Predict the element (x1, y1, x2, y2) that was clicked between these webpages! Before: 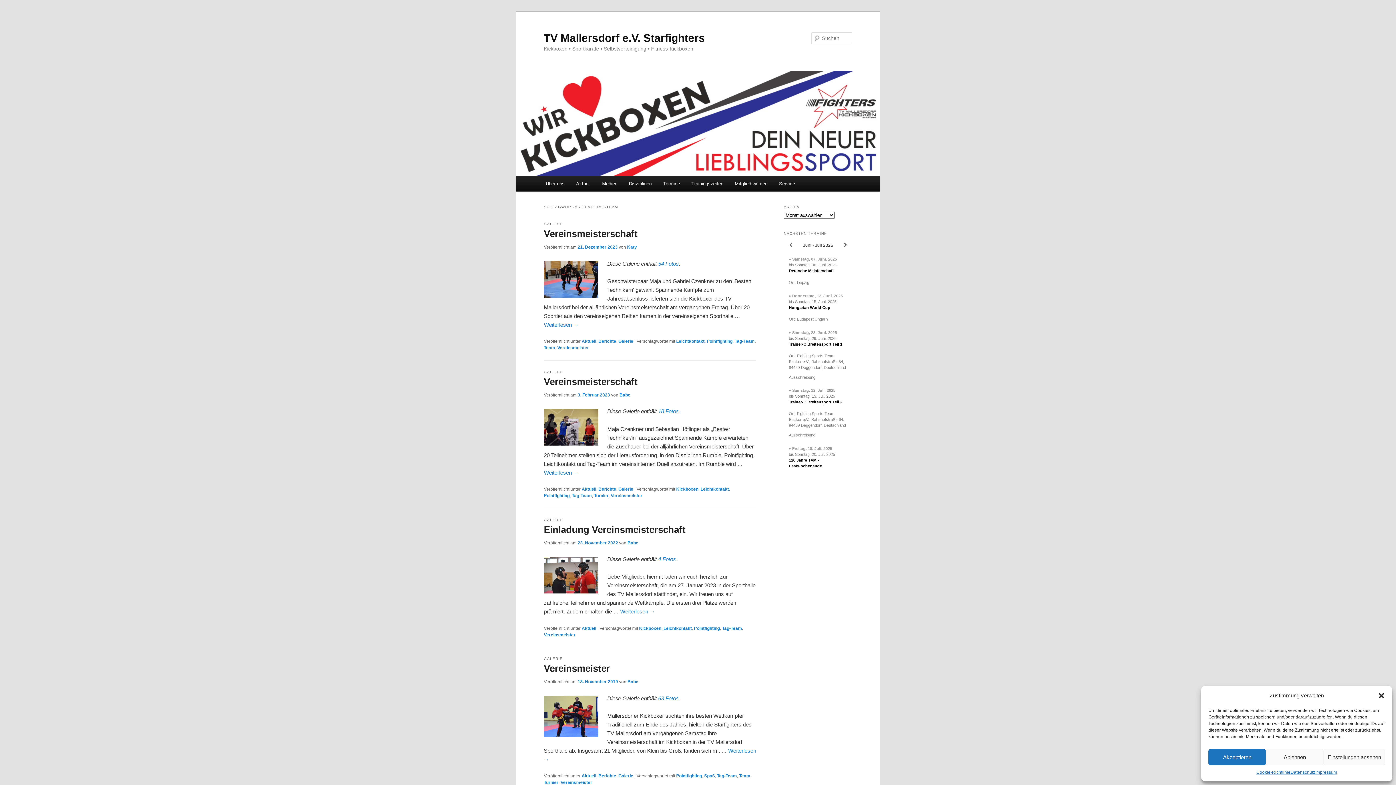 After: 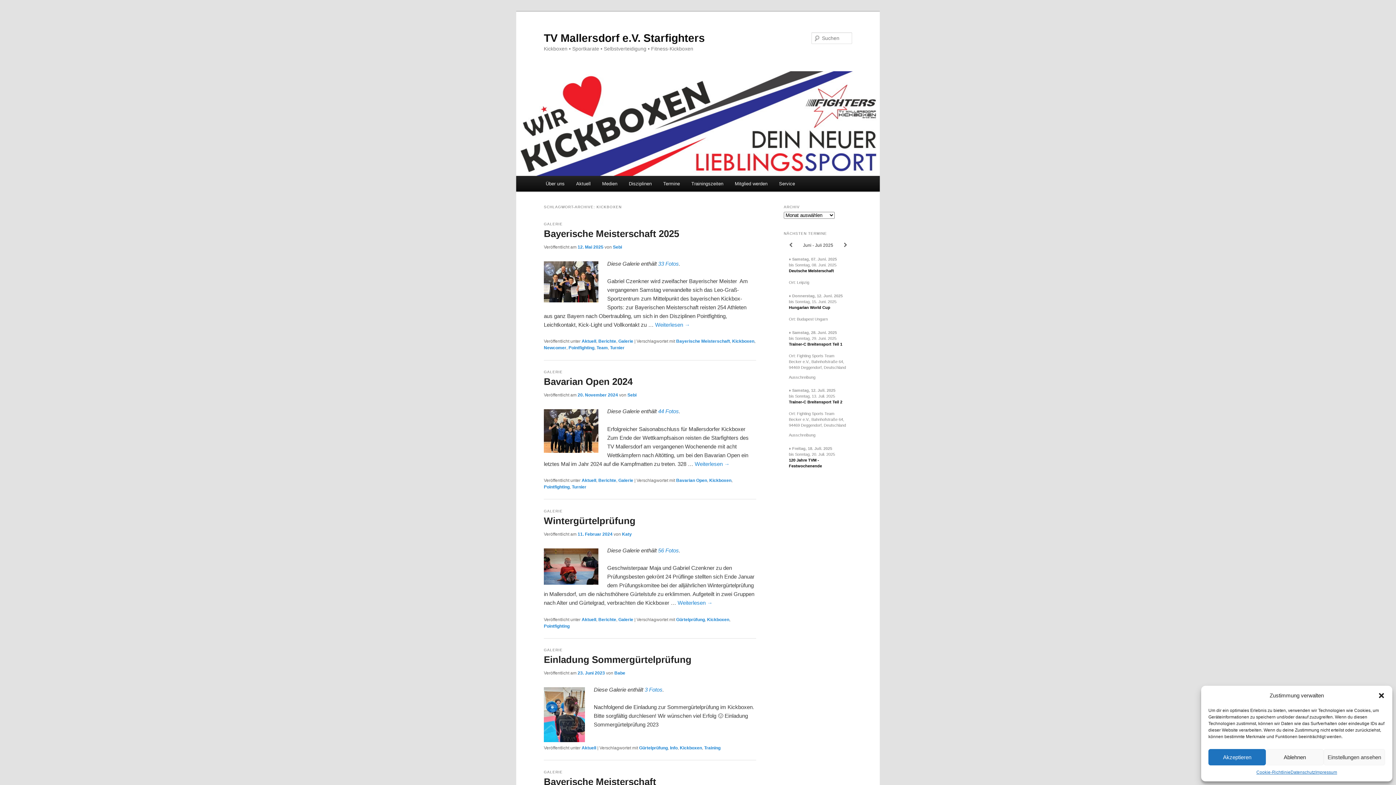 Action: bbox: (639, 626, 661, 631) label: Kickboxen